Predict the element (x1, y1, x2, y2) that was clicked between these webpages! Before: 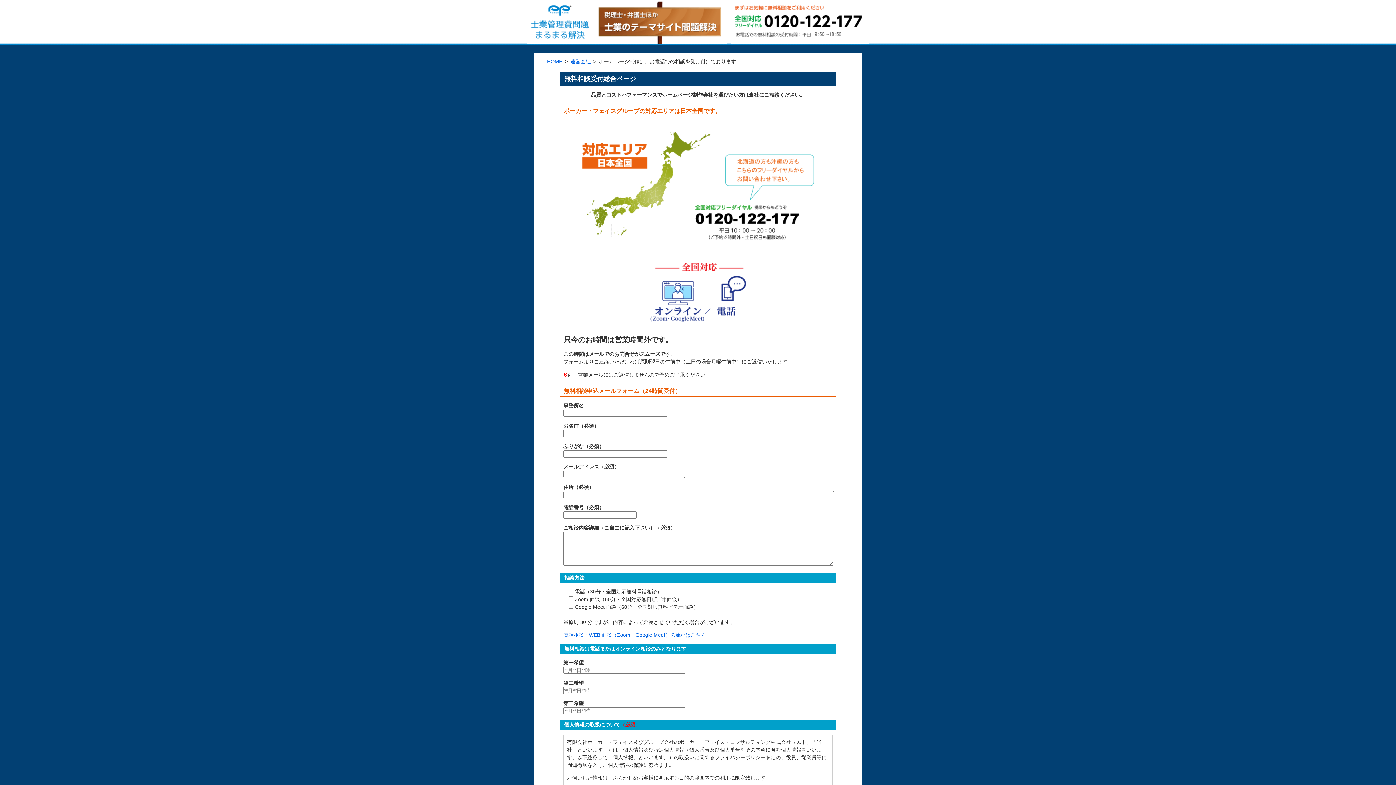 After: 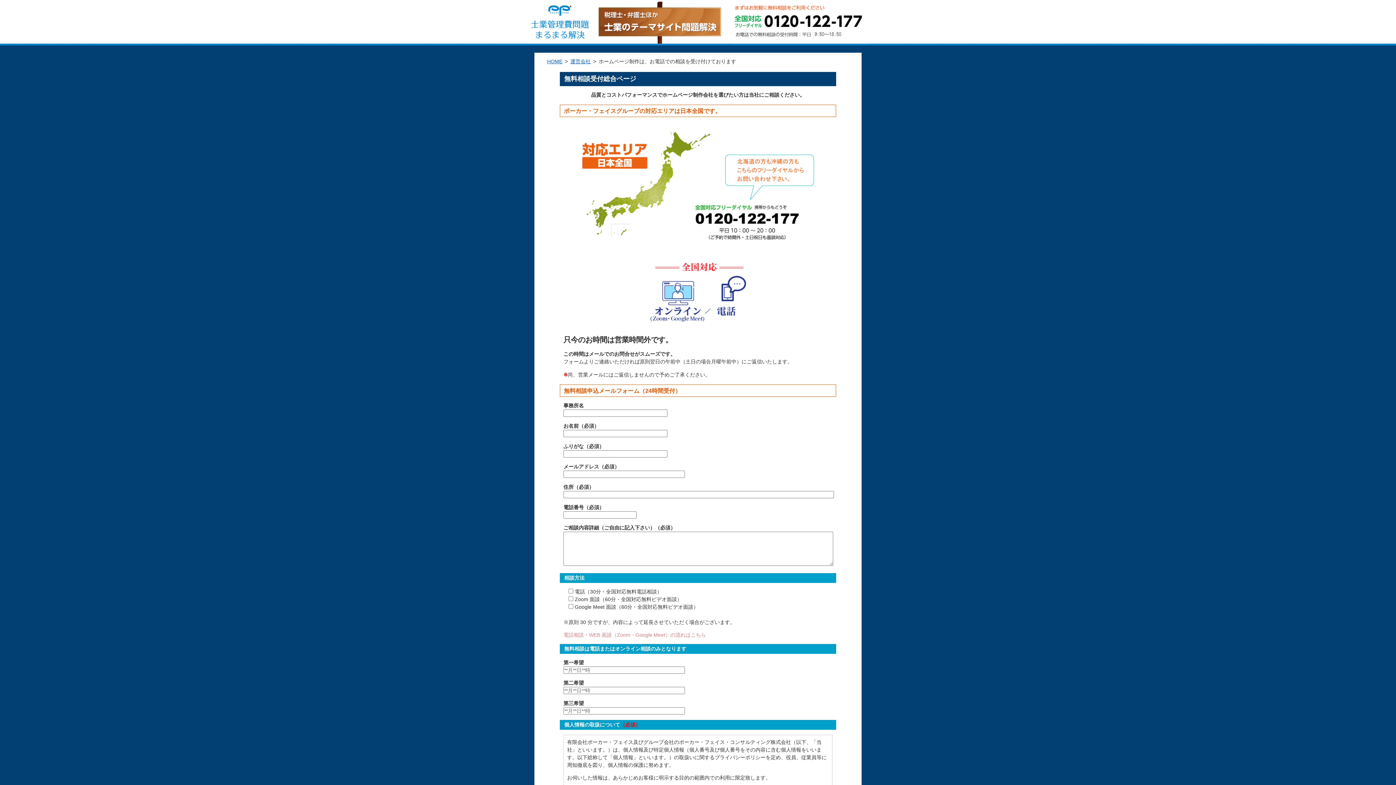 Action: bbox: (563, 632, 706, 638) label: 電話相談・WEB 面談（Zoom・Google Meet）の流れはこちら